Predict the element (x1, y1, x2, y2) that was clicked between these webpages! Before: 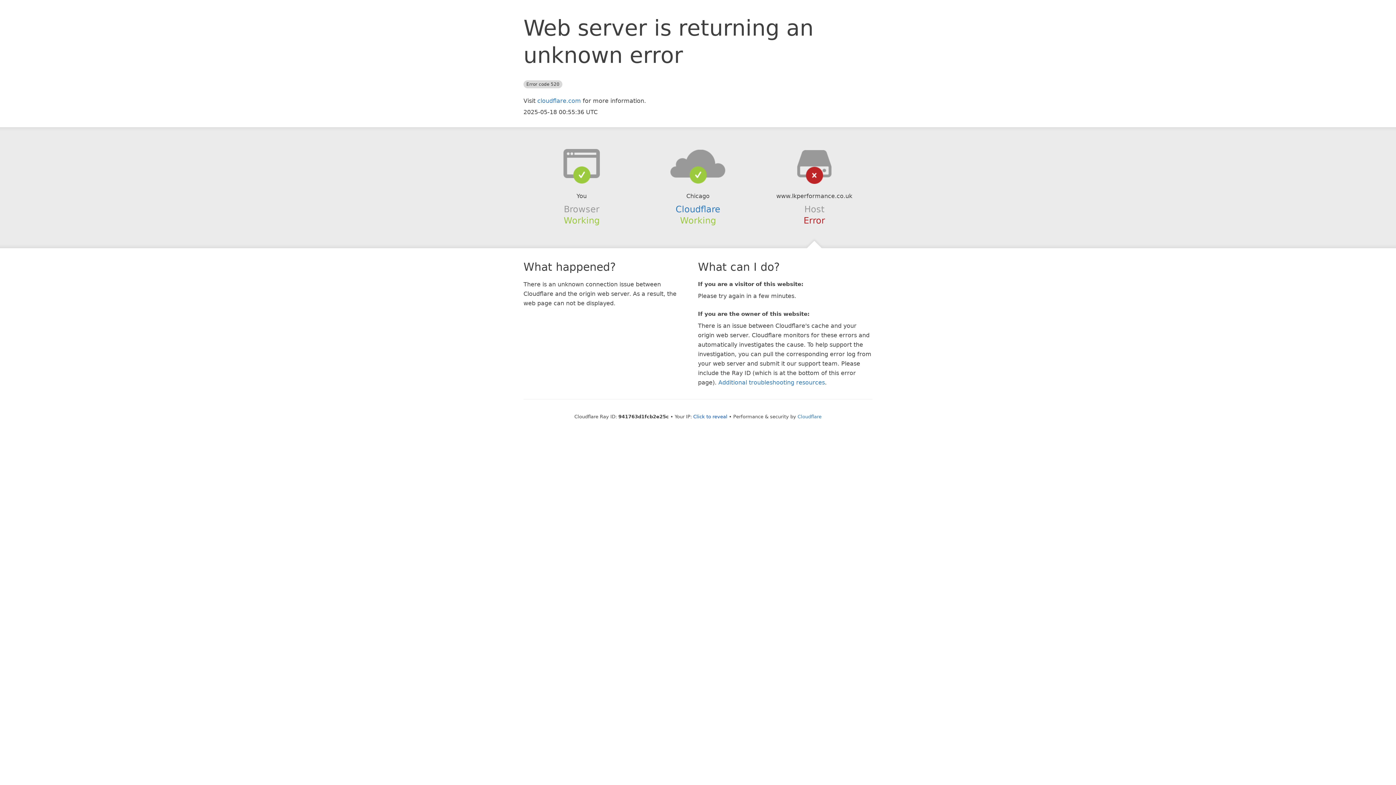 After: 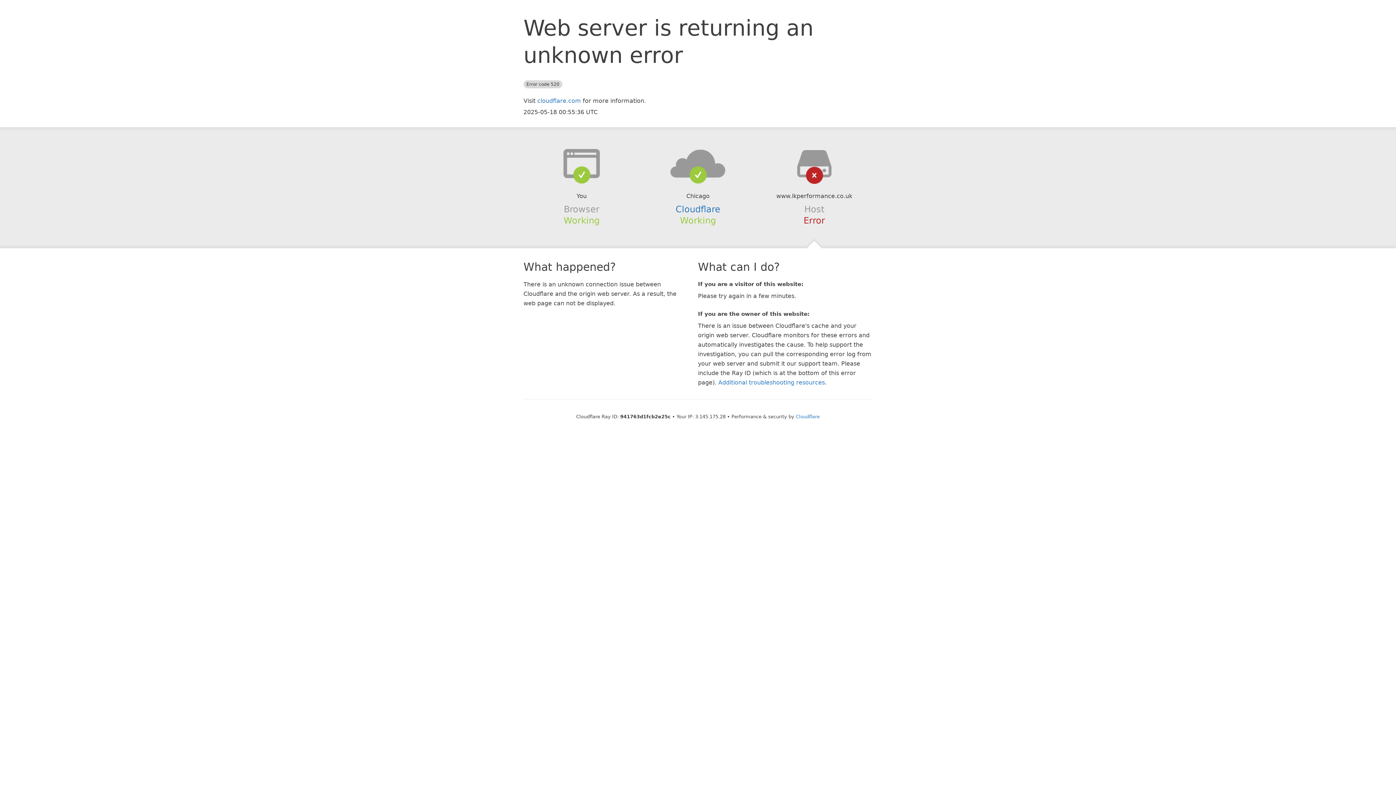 Action: label: Click to reveal bbox: (693, 414, 727, 419)